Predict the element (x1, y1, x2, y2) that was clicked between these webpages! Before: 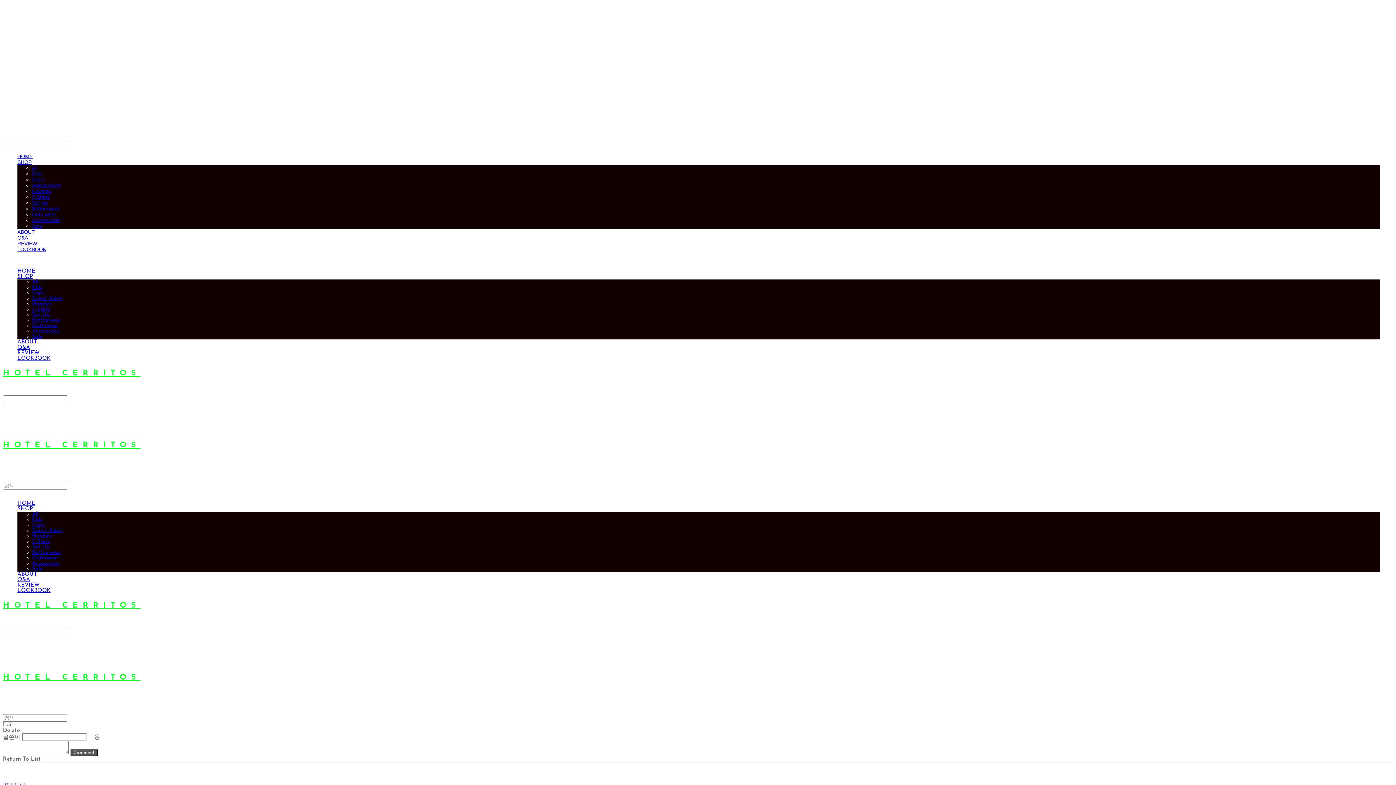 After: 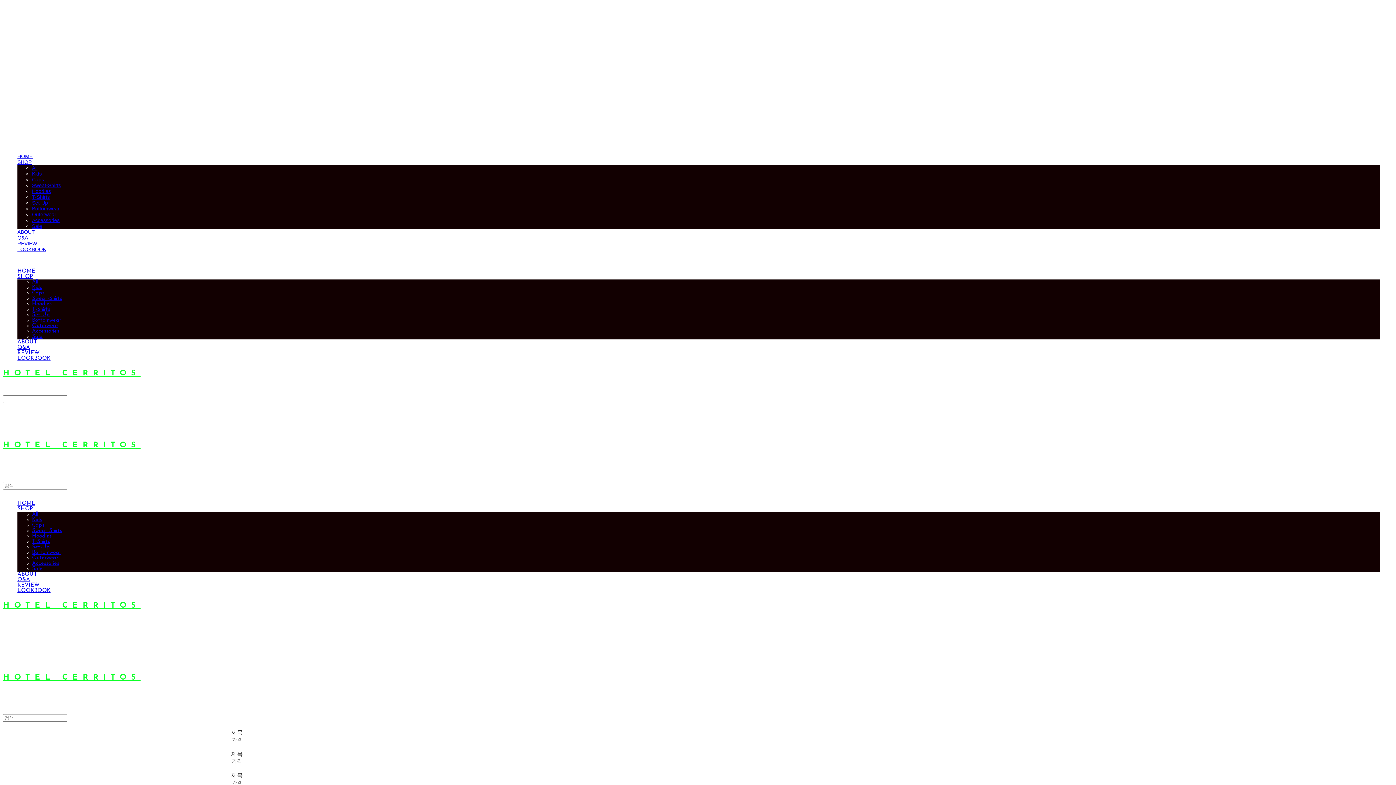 Action: bbox: (32, 205, 59, 211) label: Bottomwear